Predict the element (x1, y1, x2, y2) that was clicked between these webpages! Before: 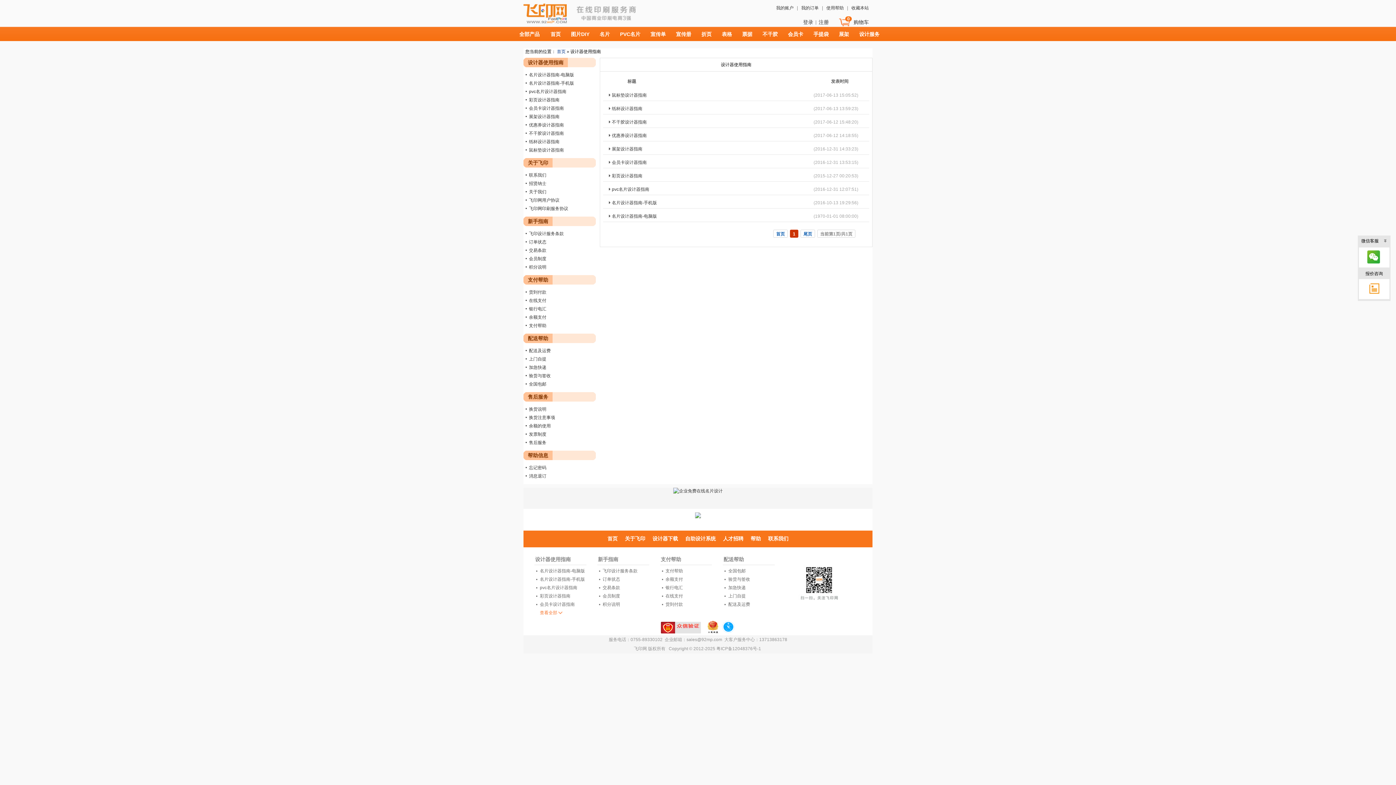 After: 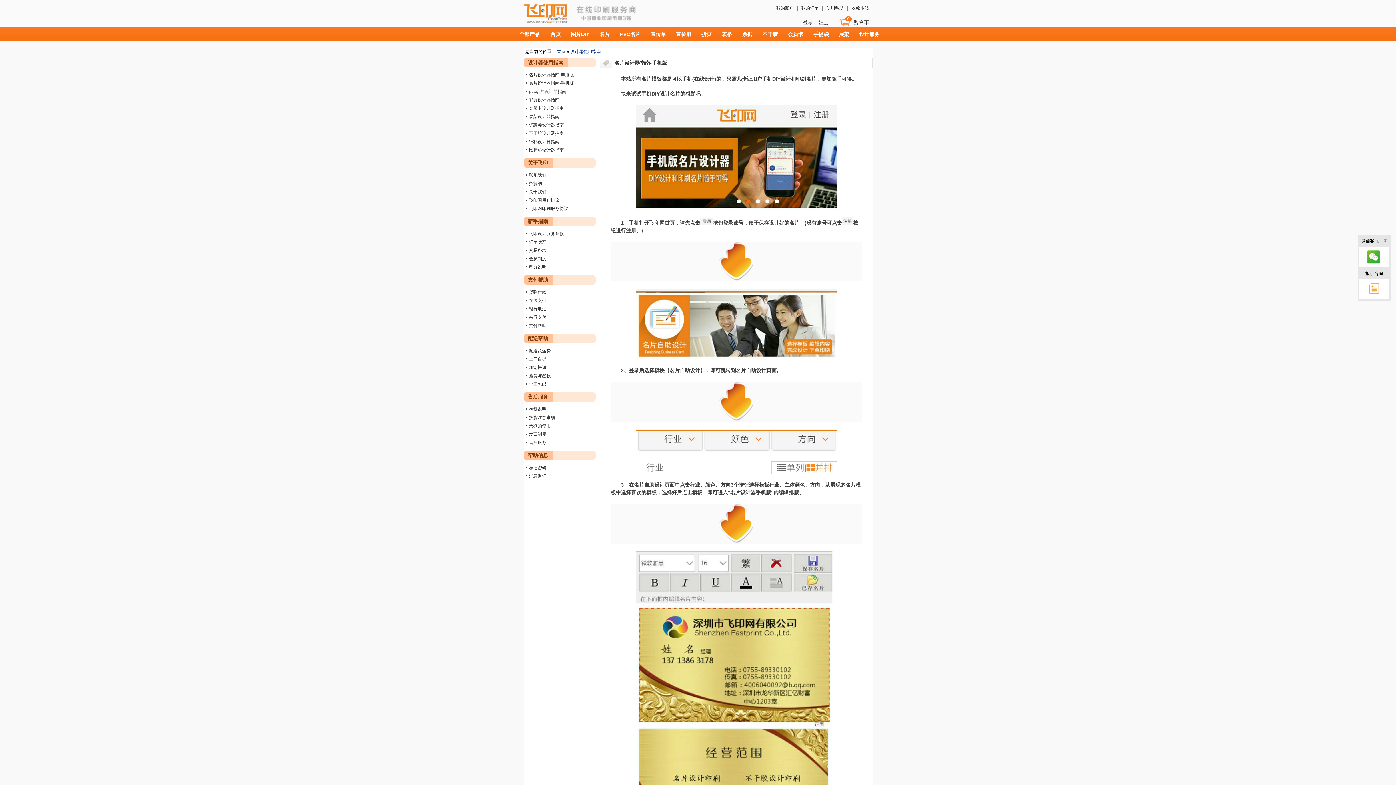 Action: bbox: (529, 80, 574, 85) label: 名片设计器指南-手机版